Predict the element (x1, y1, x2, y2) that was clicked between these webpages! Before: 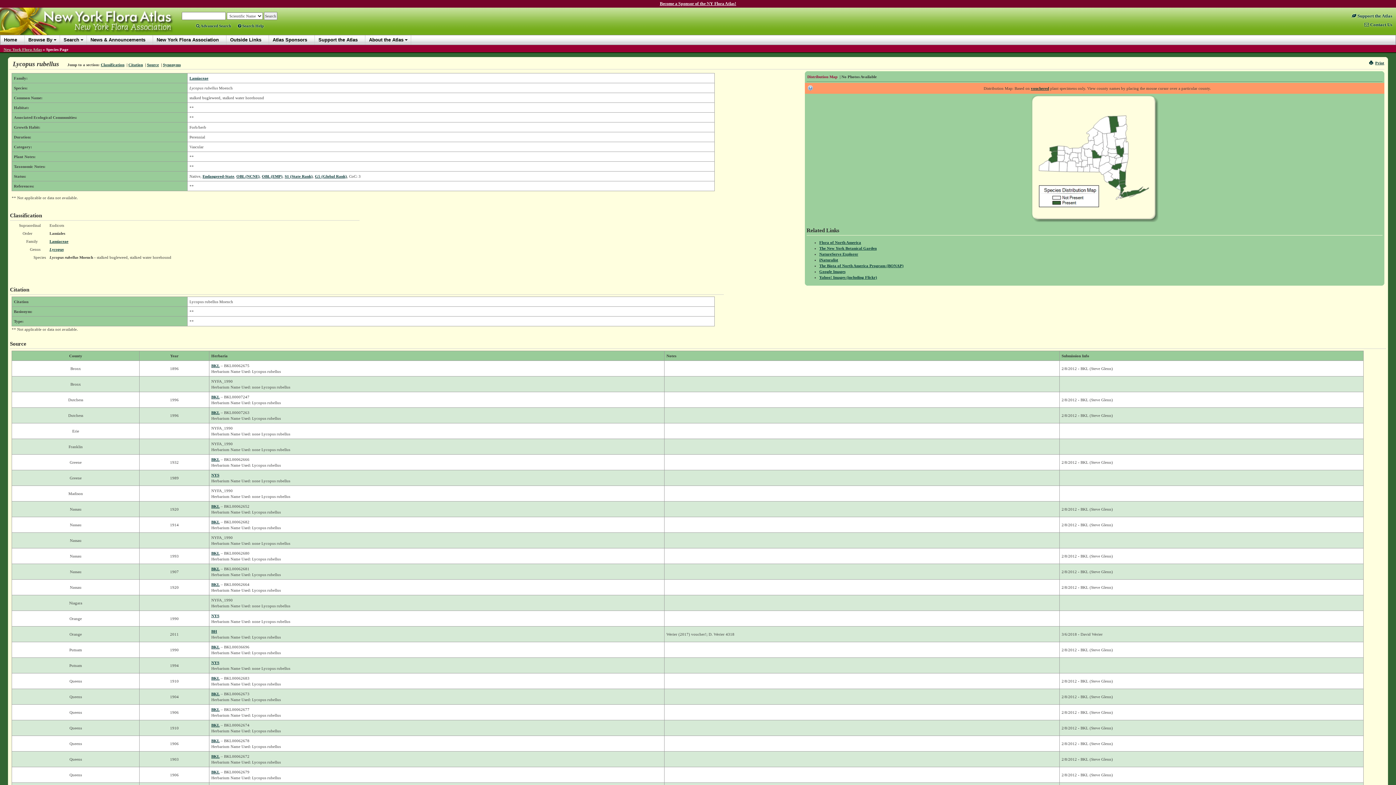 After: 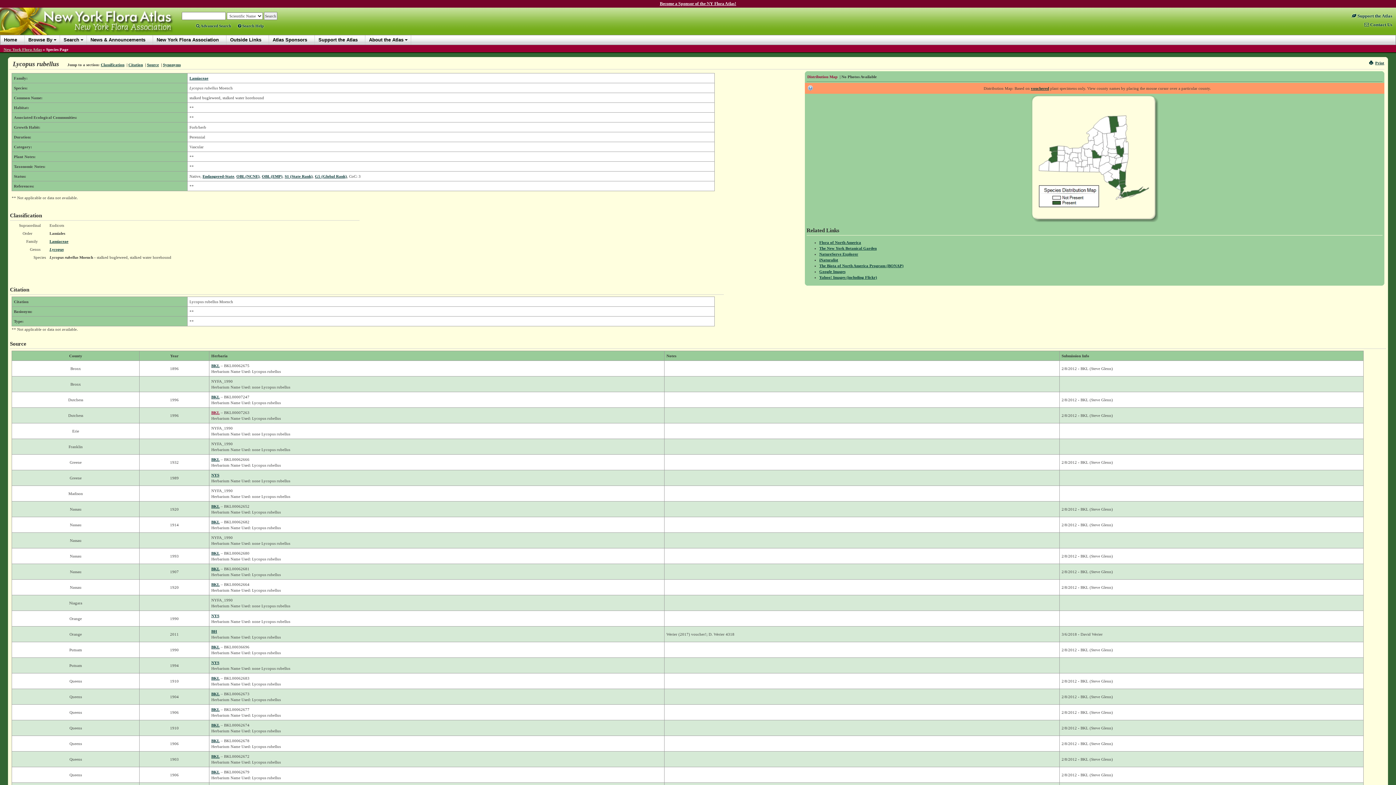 Action: bbox: (211, 410, 219, 414) label: BKL